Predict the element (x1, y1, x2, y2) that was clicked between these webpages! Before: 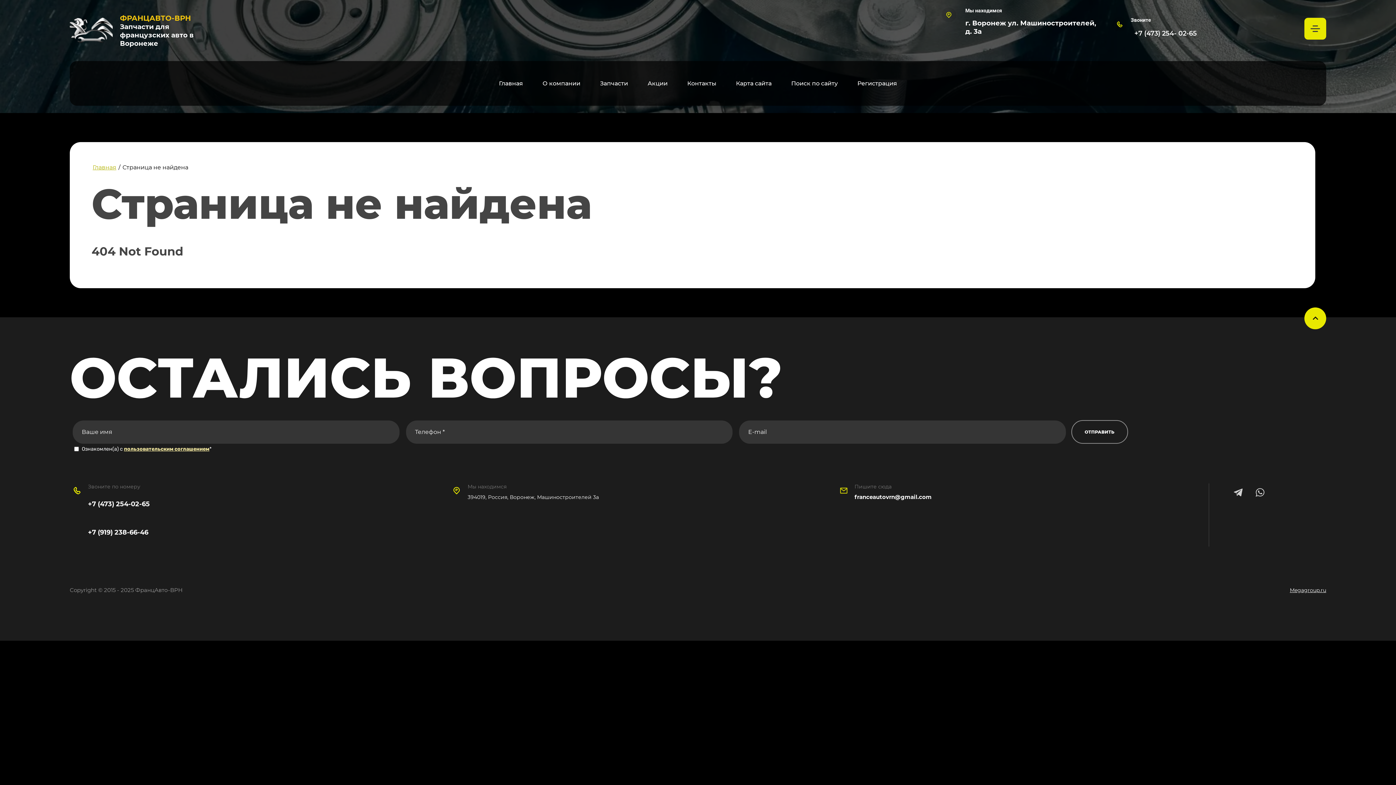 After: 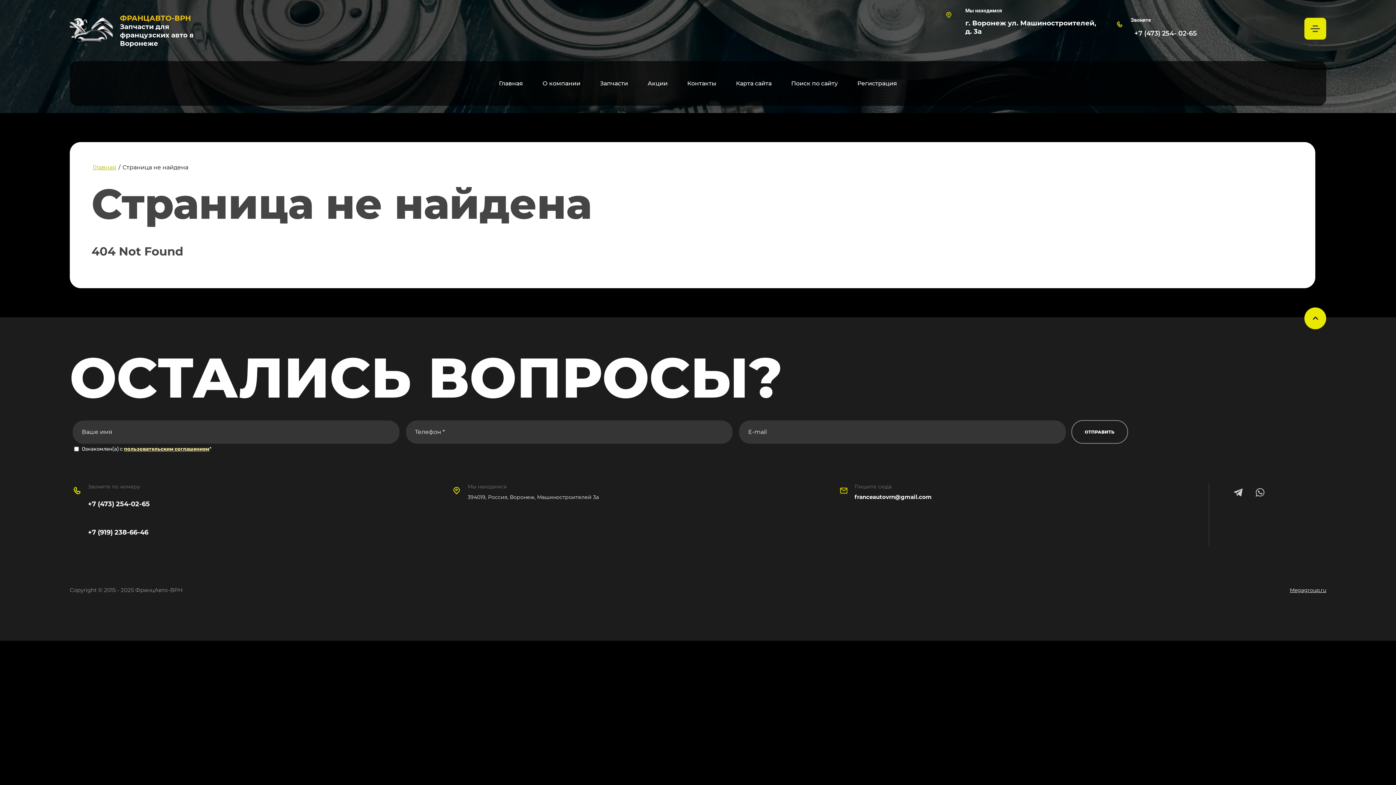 Action: label: +7 (473) 254-02-65 bbox: (88, 493, 149, 514)